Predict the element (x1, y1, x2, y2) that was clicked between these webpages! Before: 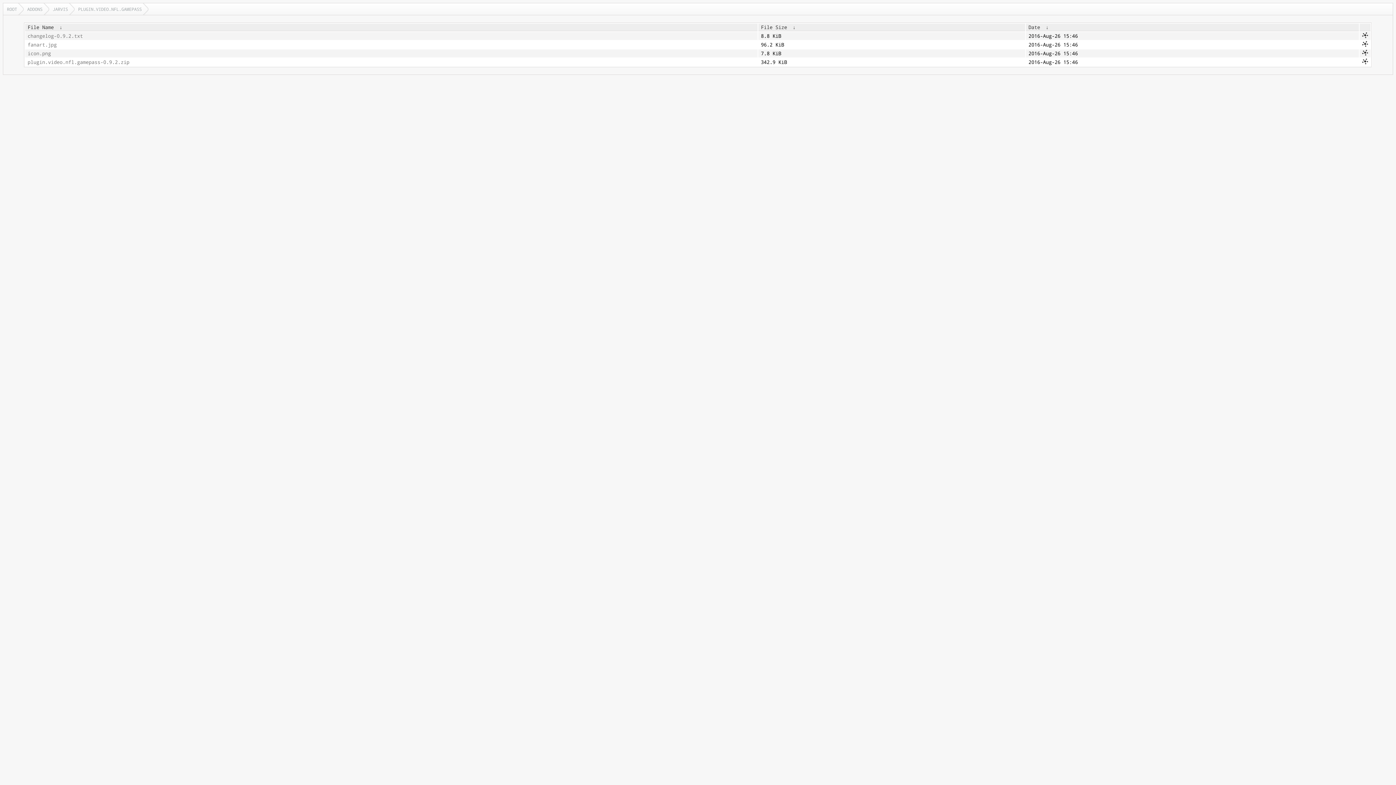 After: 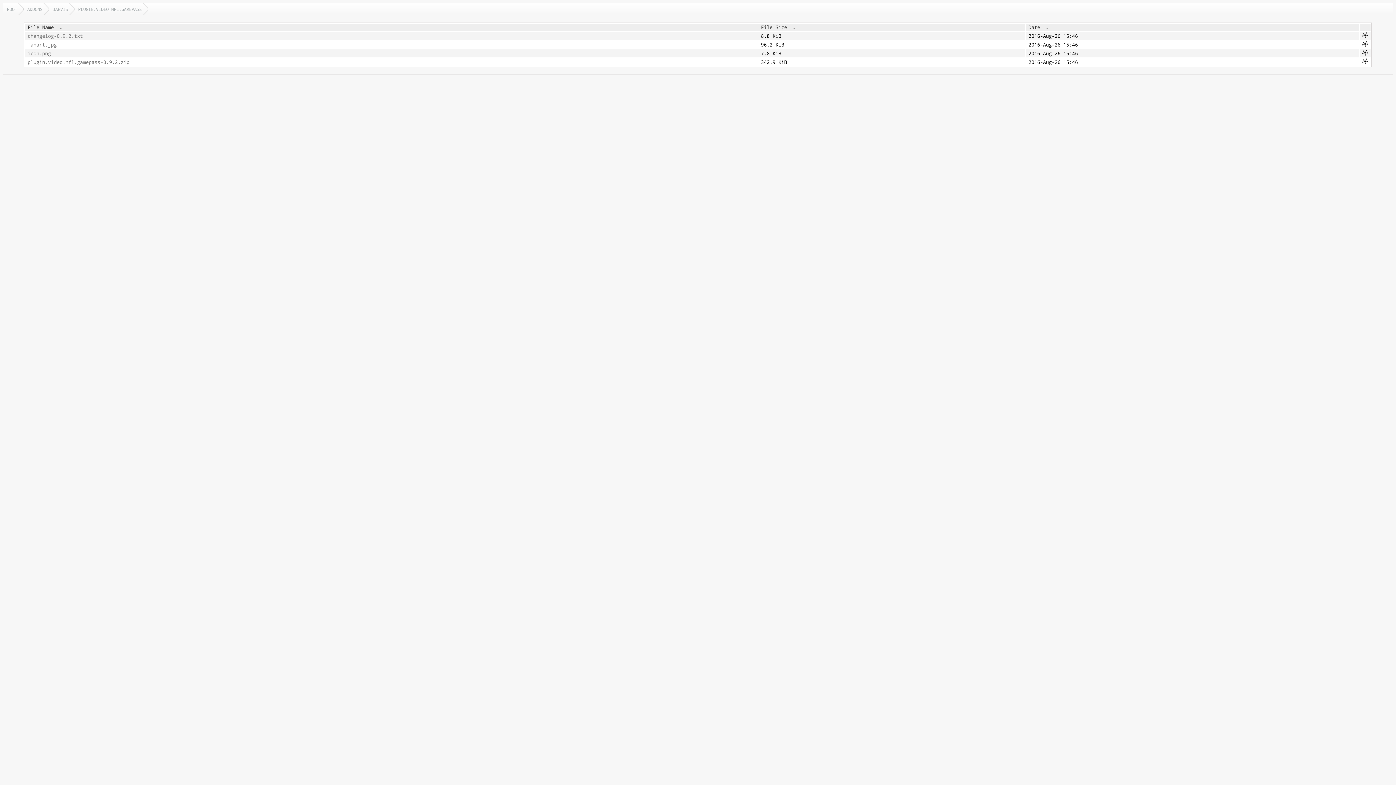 Action: bbox: (74, 3, 148, 14) label: PLUGIN.VIDEO.NFL.GAMEPASS